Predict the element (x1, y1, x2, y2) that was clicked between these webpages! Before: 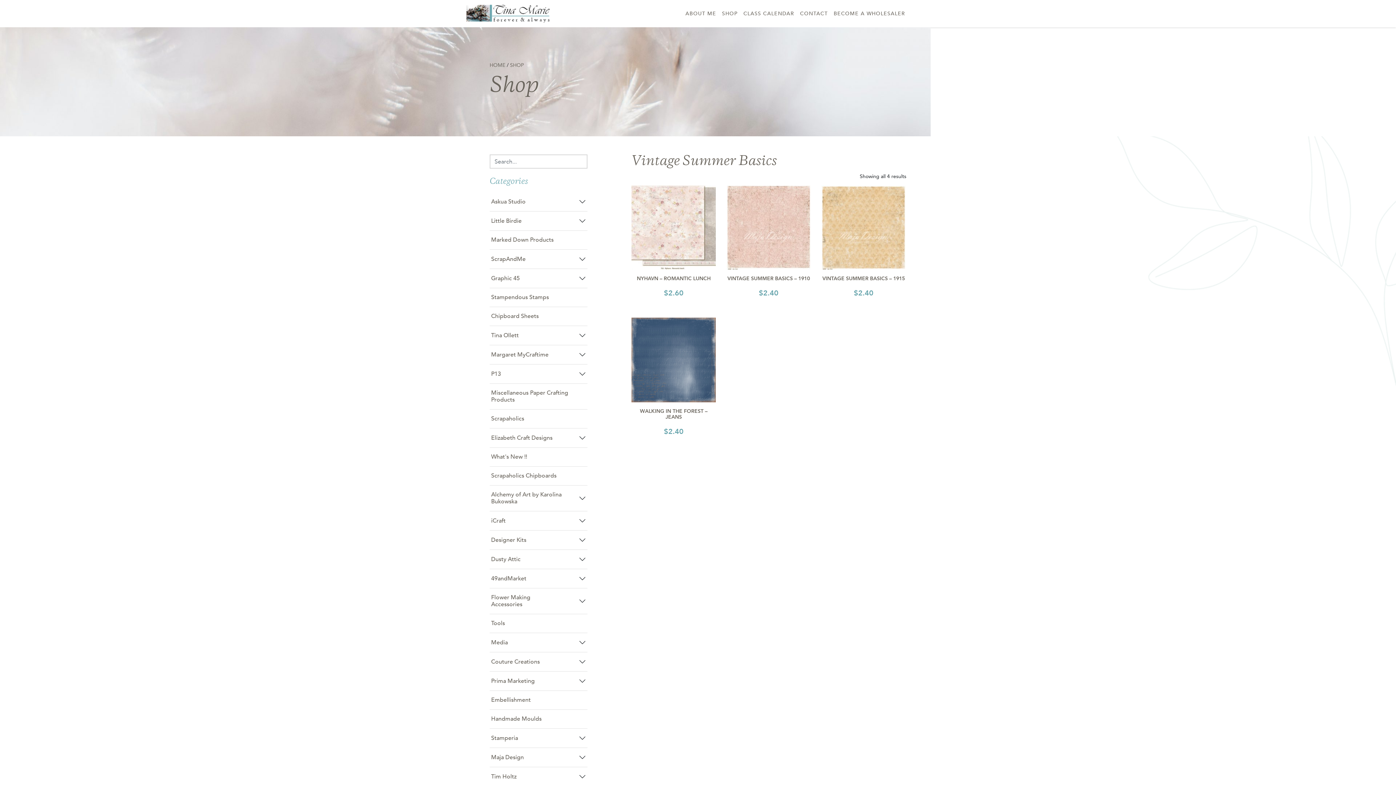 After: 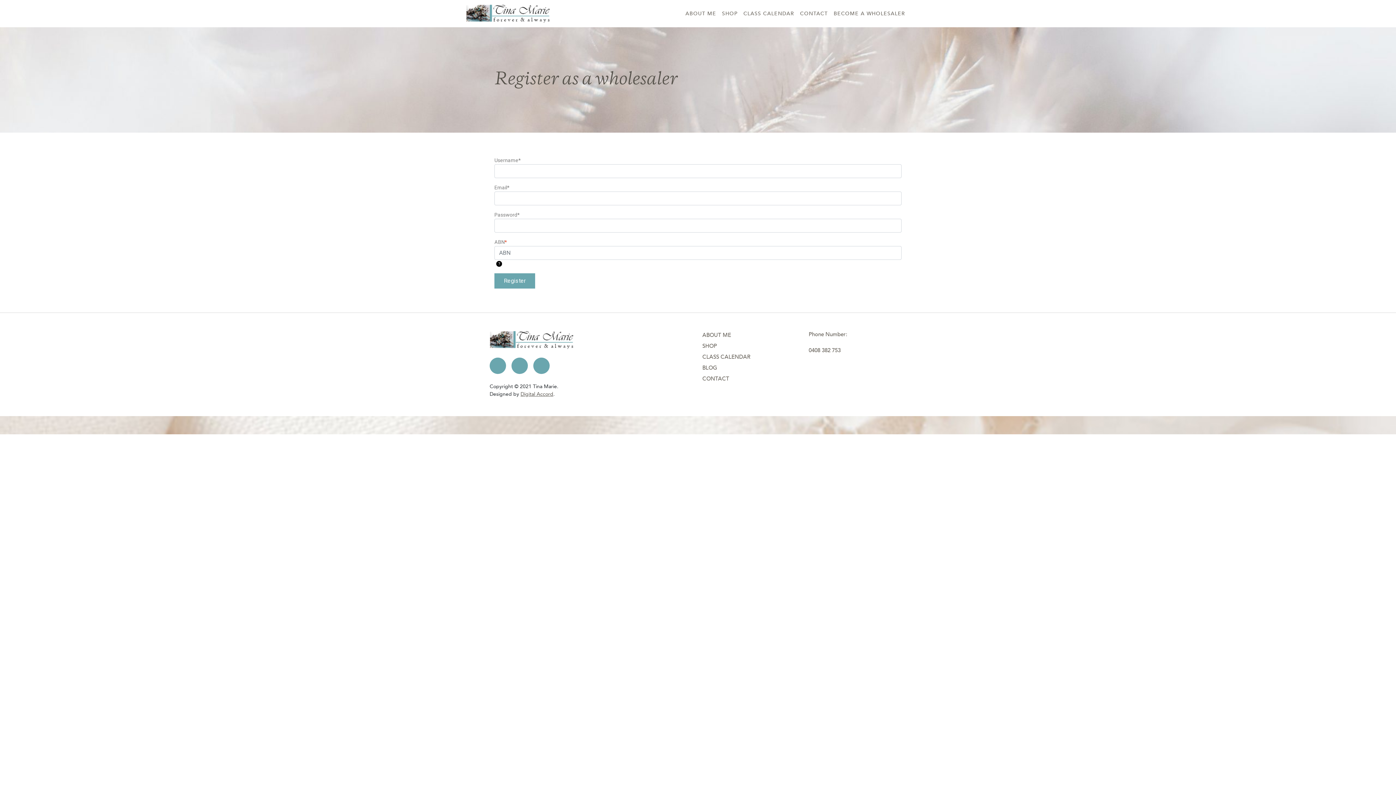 Action: bbox: (830, 6, 908, 20) label: BECOME A WHOLESALER